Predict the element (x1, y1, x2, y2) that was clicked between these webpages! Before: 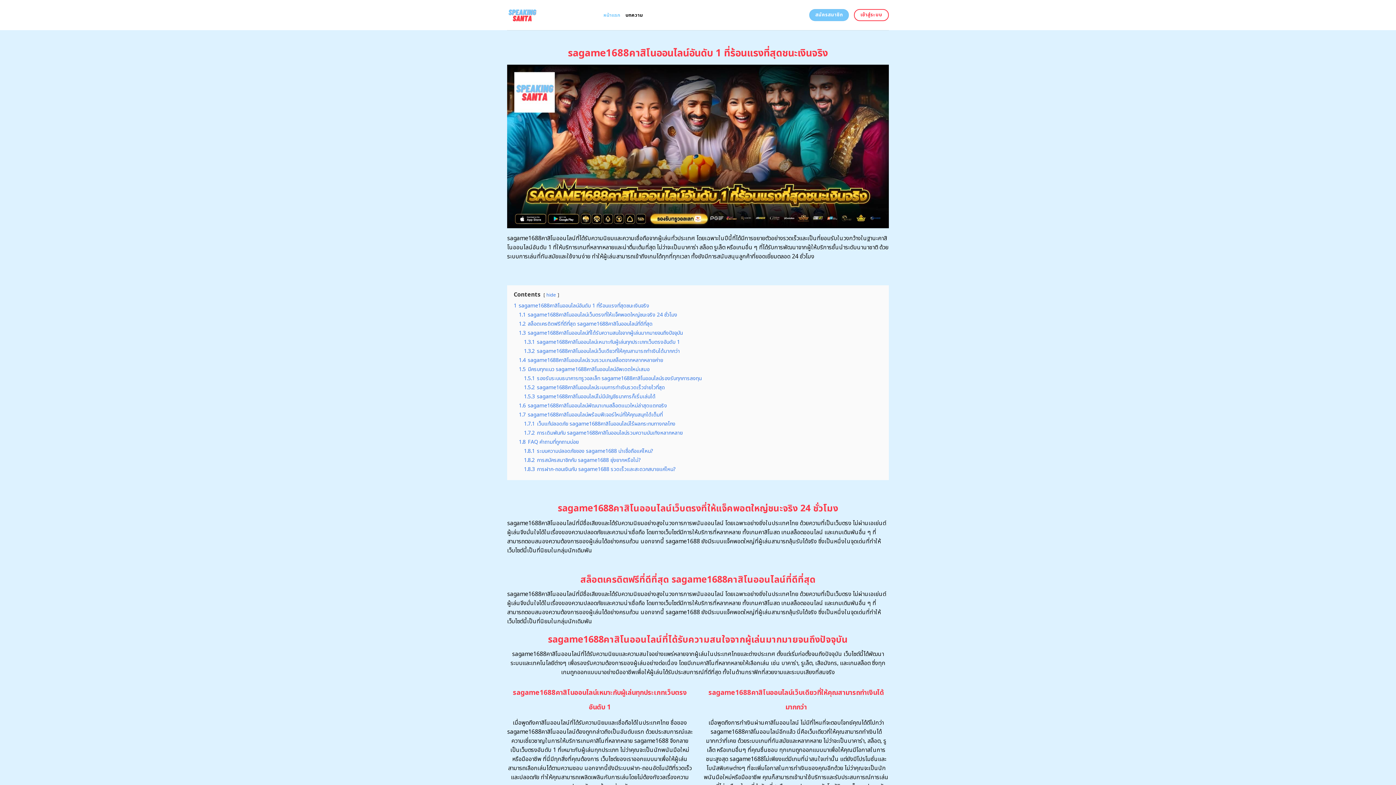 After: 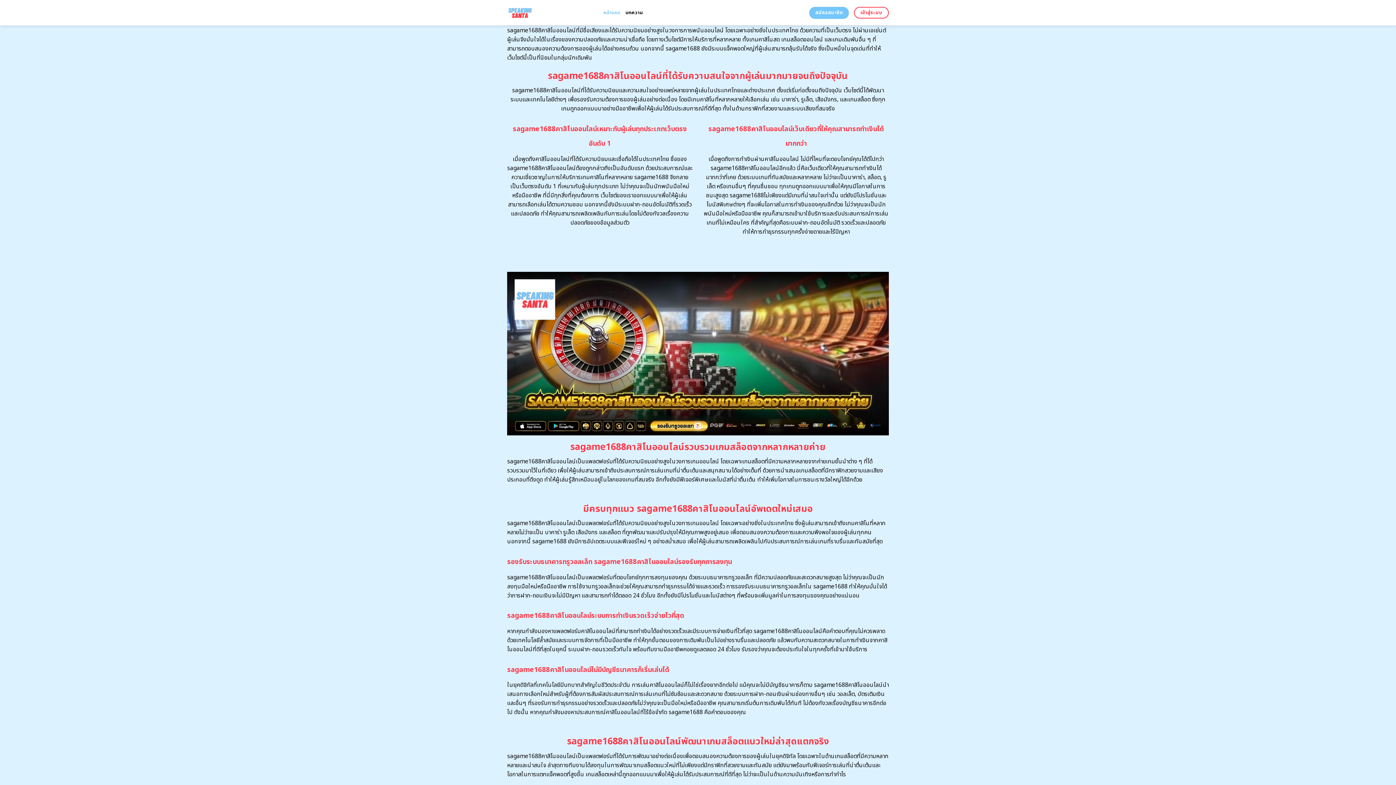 Action: bbox: (518, 320, 652, 328) label: 1.2 สล็อตเครดิตฟรีที่ดีที่สุด sagame1688คาสิโนออนไลน์ที่ดีที่สุด